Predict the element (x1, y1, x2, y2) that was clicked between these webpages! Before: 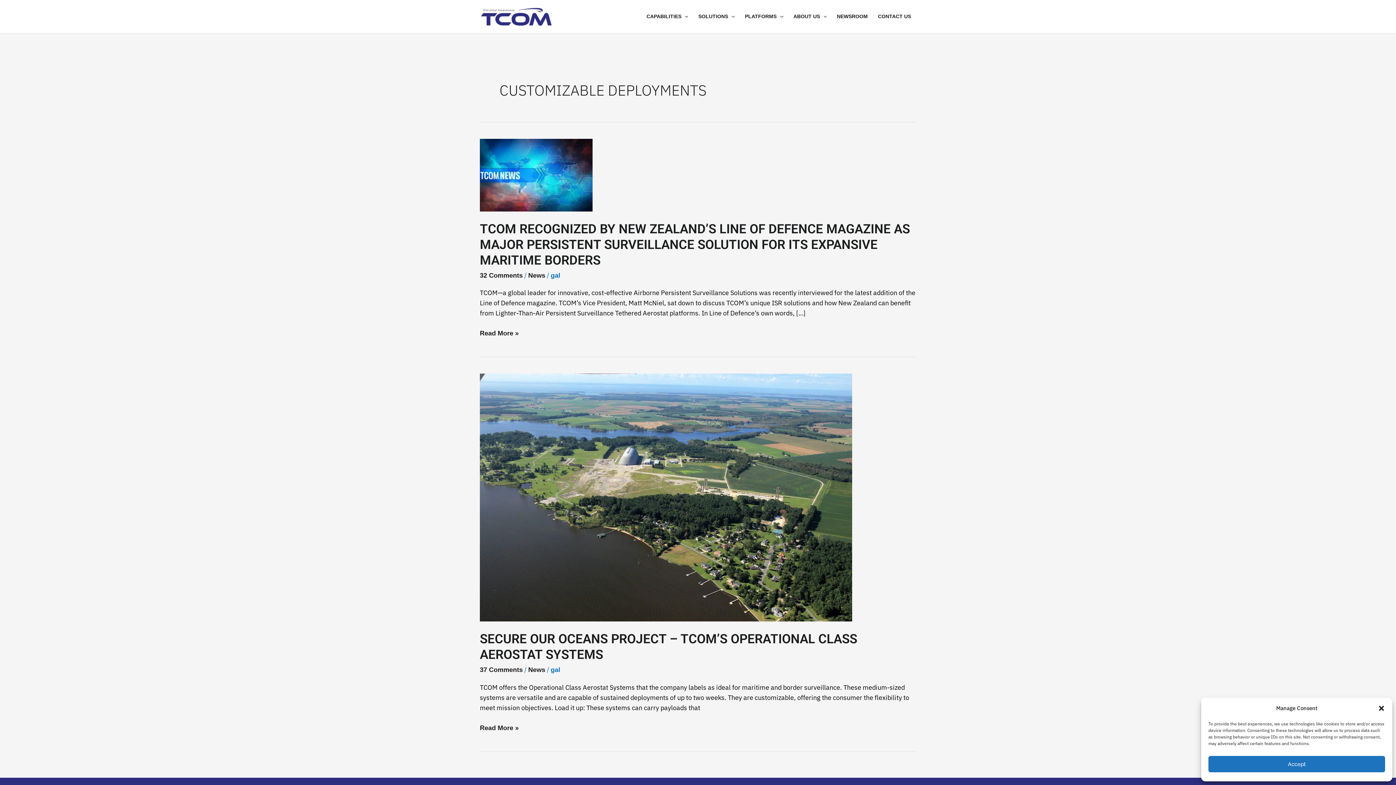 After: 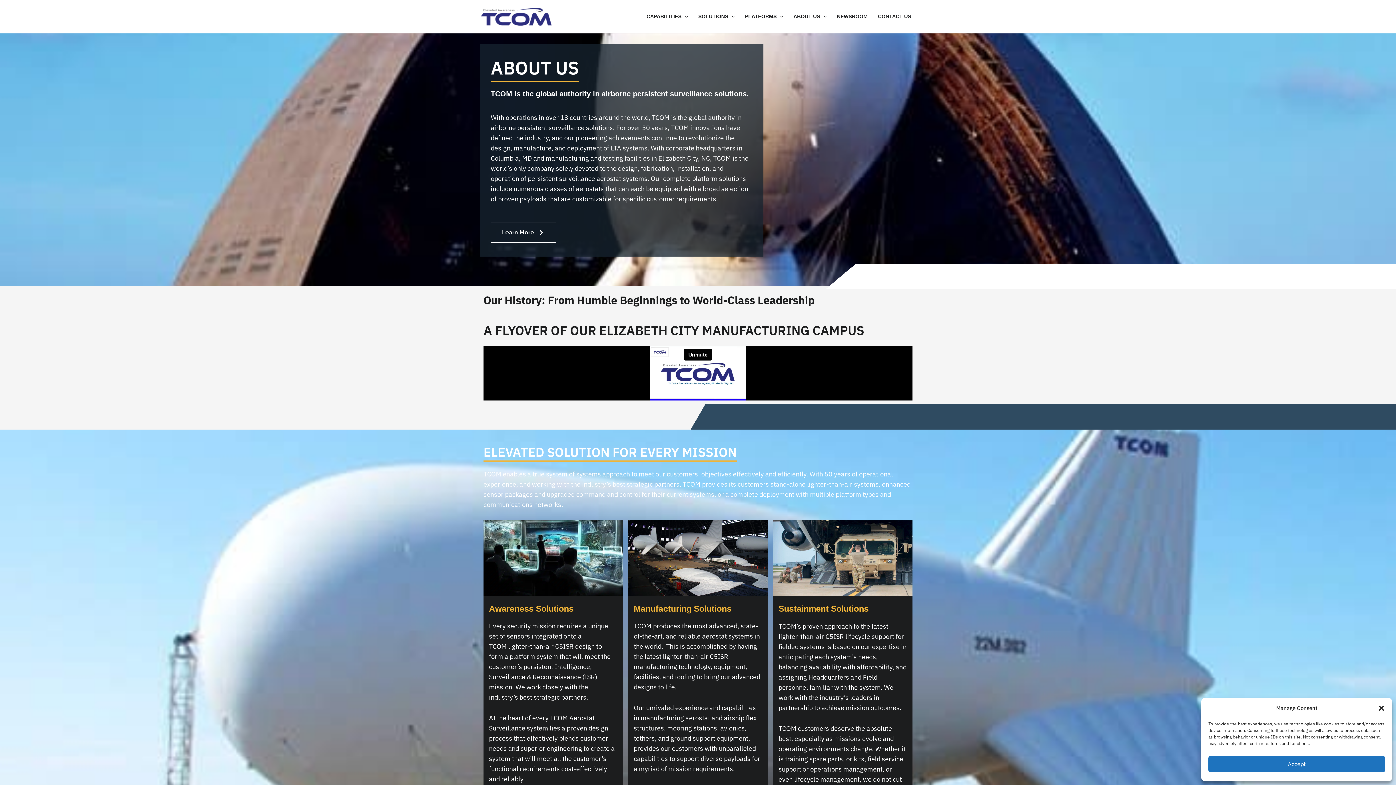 Action: label: ABOUT US bbox: (788, 3, 832, 29)